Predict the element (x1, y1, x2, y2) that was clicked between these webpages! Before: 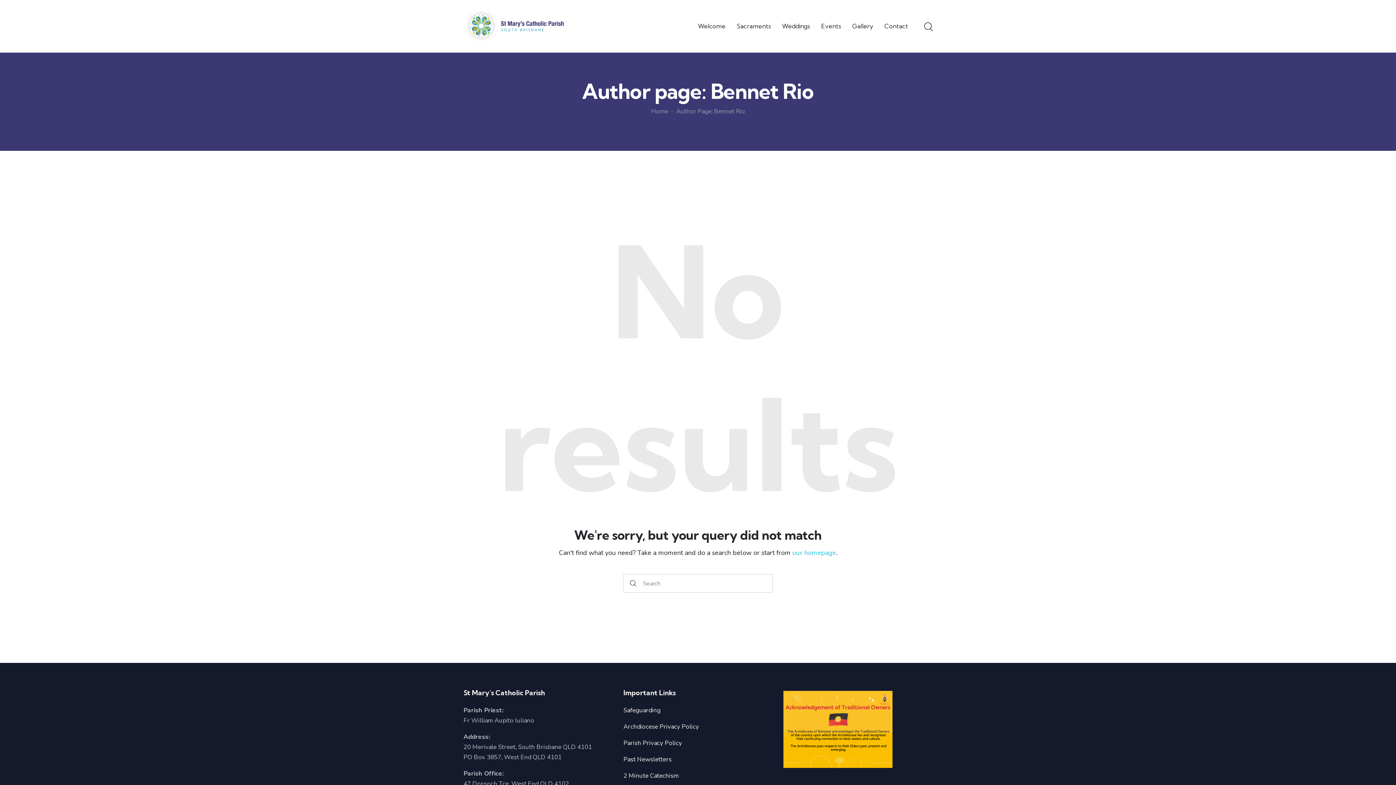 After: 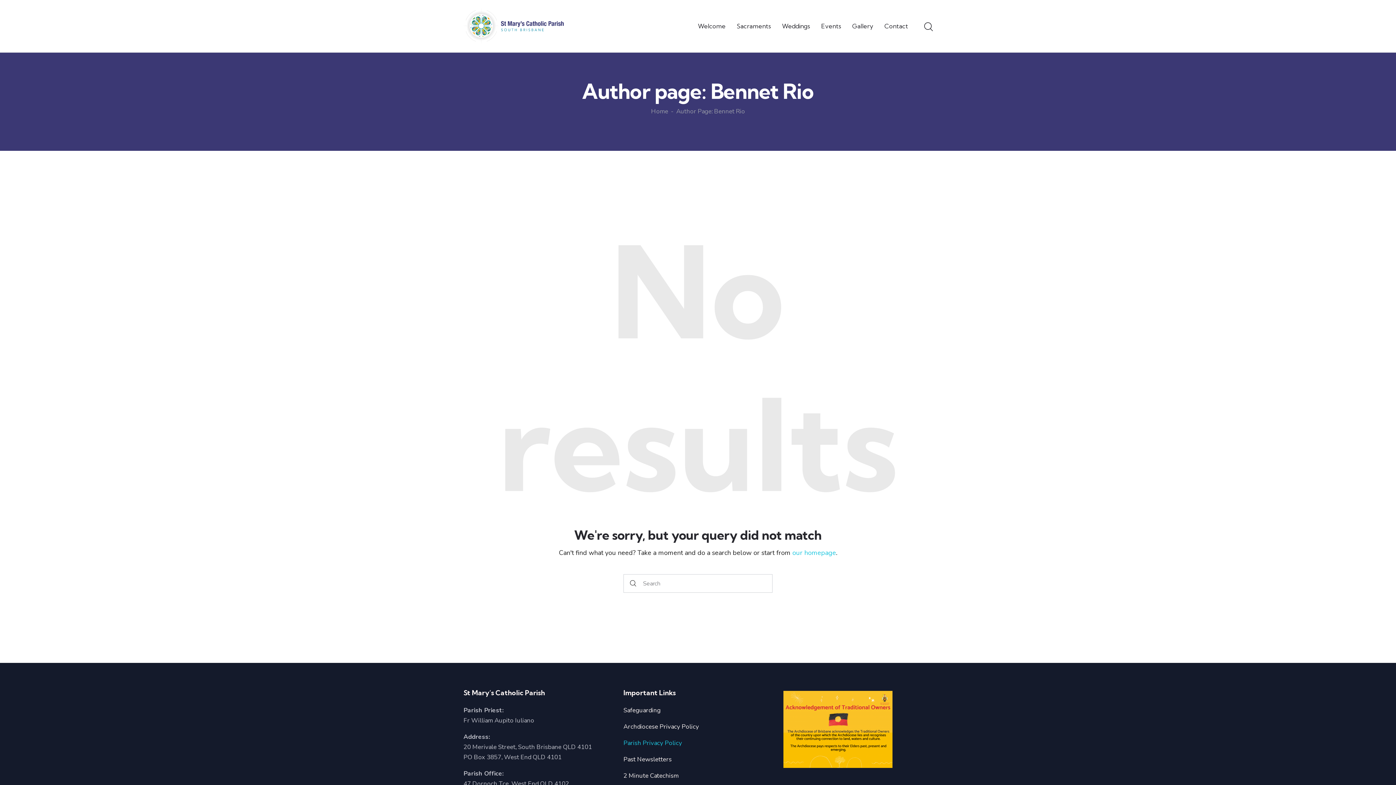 Action: bbox: (623, 739, 682, 747) label: Parish Privacy Policy